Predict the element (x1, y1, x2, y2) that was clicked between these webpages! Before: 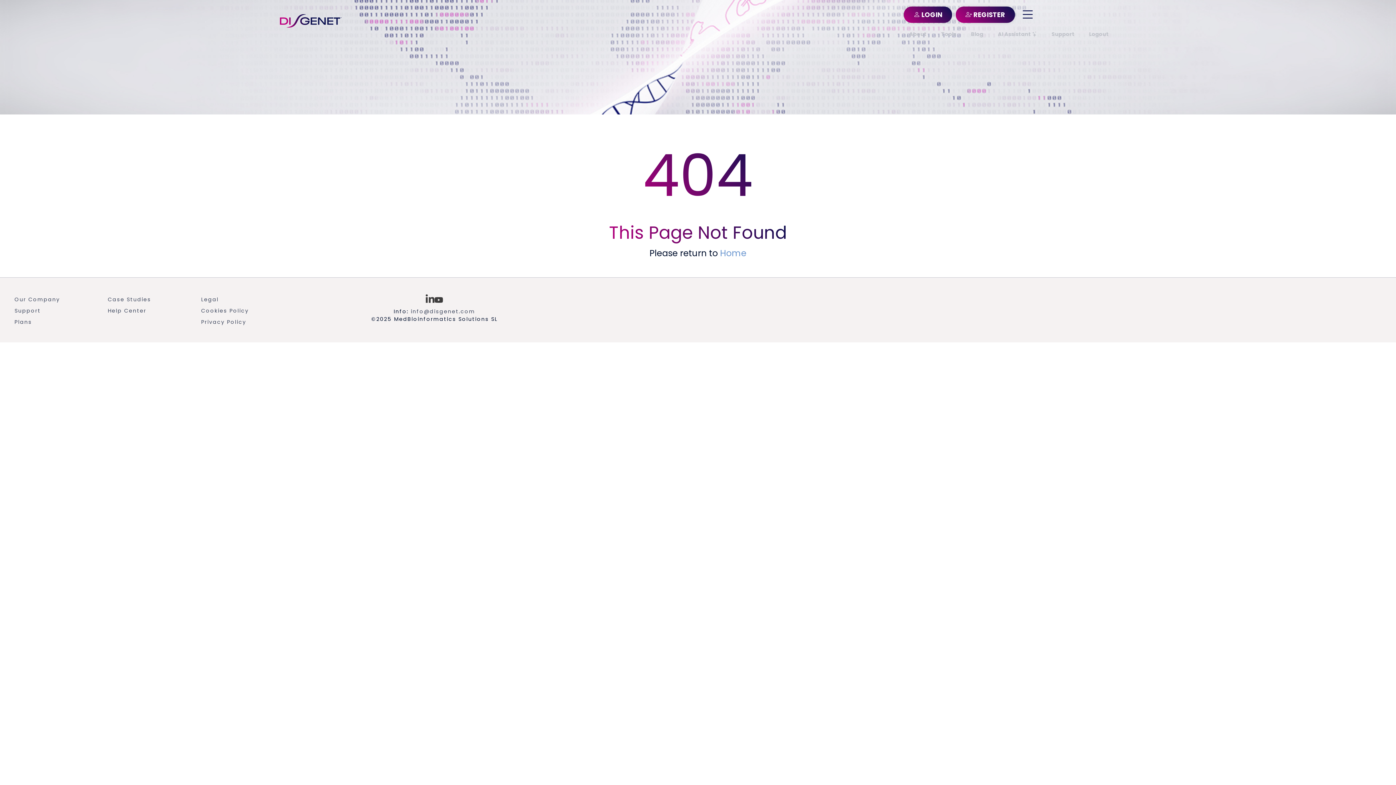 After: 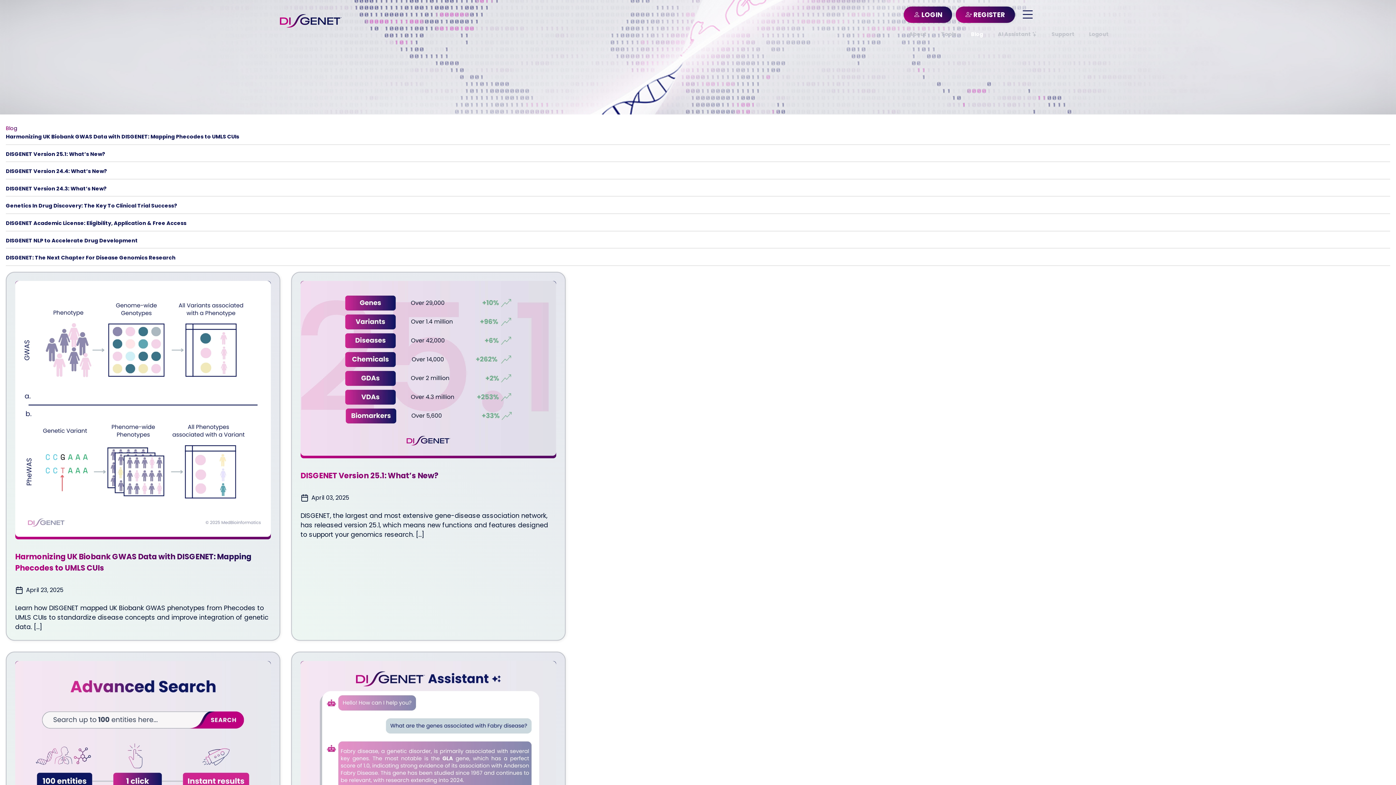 Action: label: Blog bbox: (971, 30, 983, 37)